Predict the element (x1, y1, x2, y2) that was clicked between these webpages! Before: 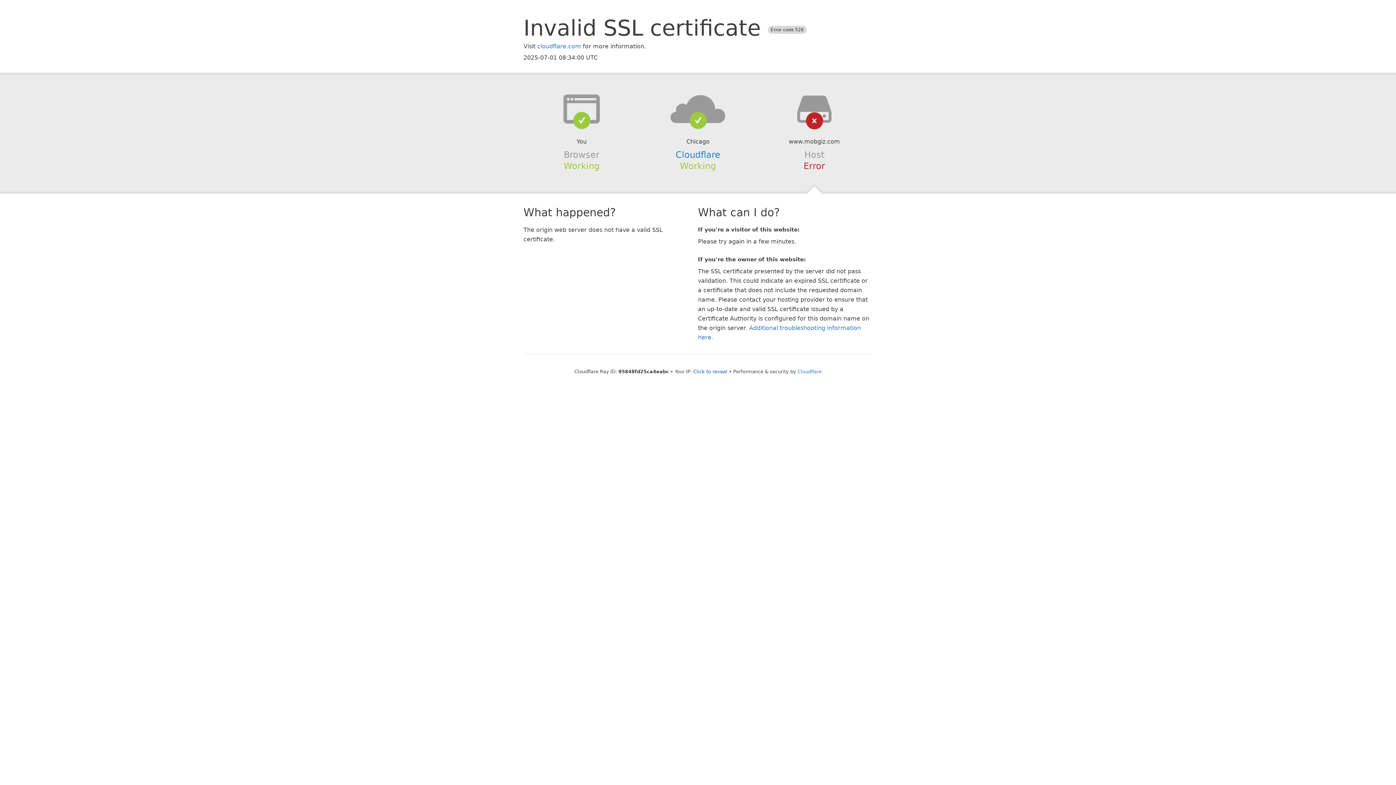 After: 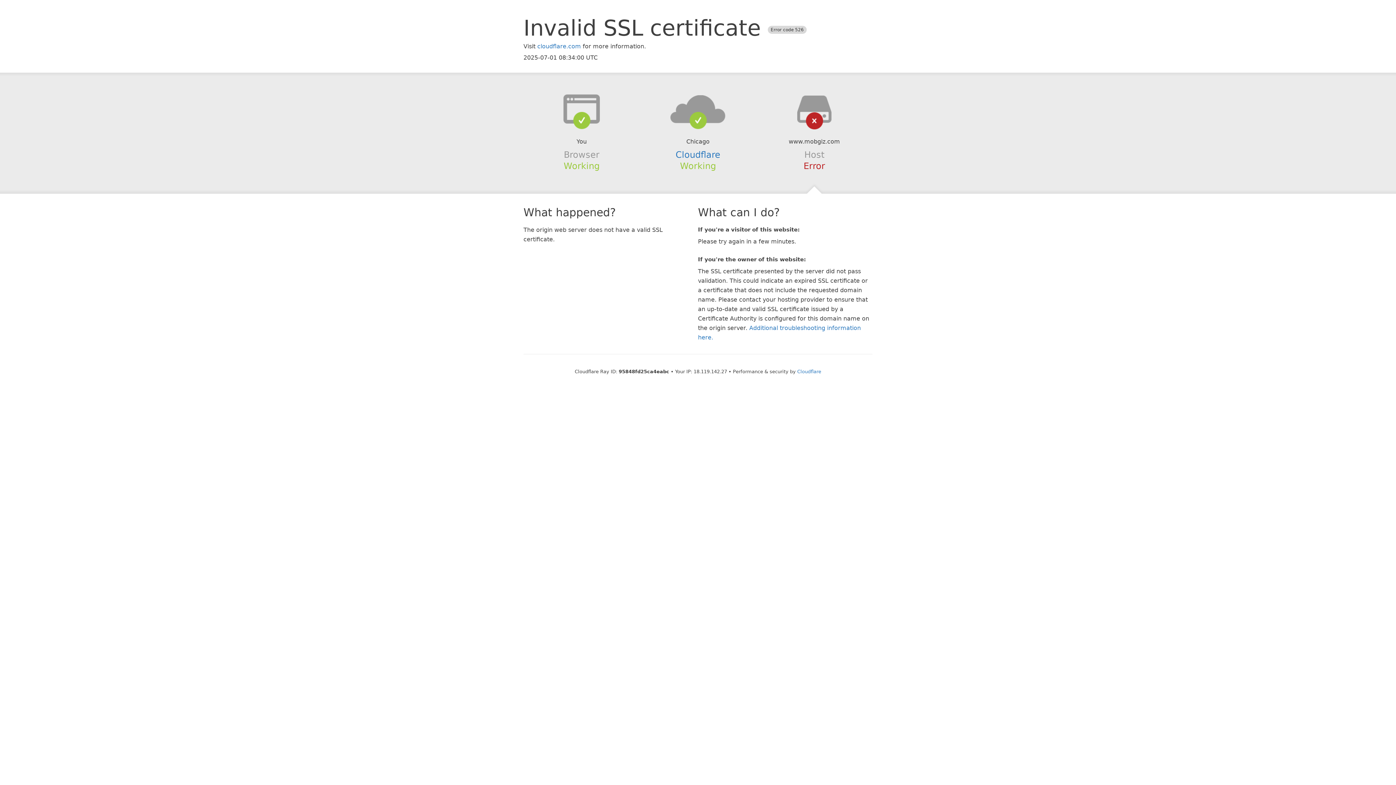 Action: bbox: (693, 368, 727, 374) label: Click to reveal